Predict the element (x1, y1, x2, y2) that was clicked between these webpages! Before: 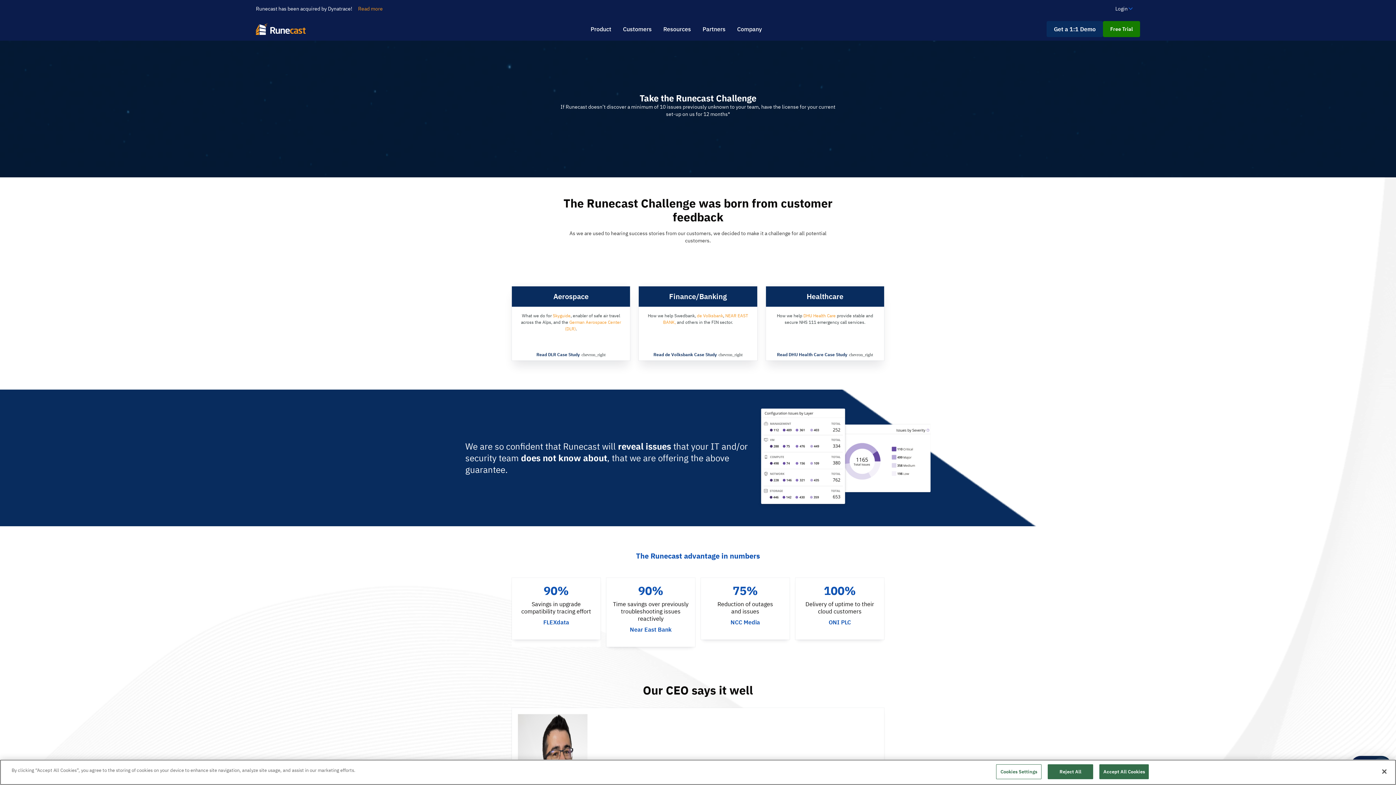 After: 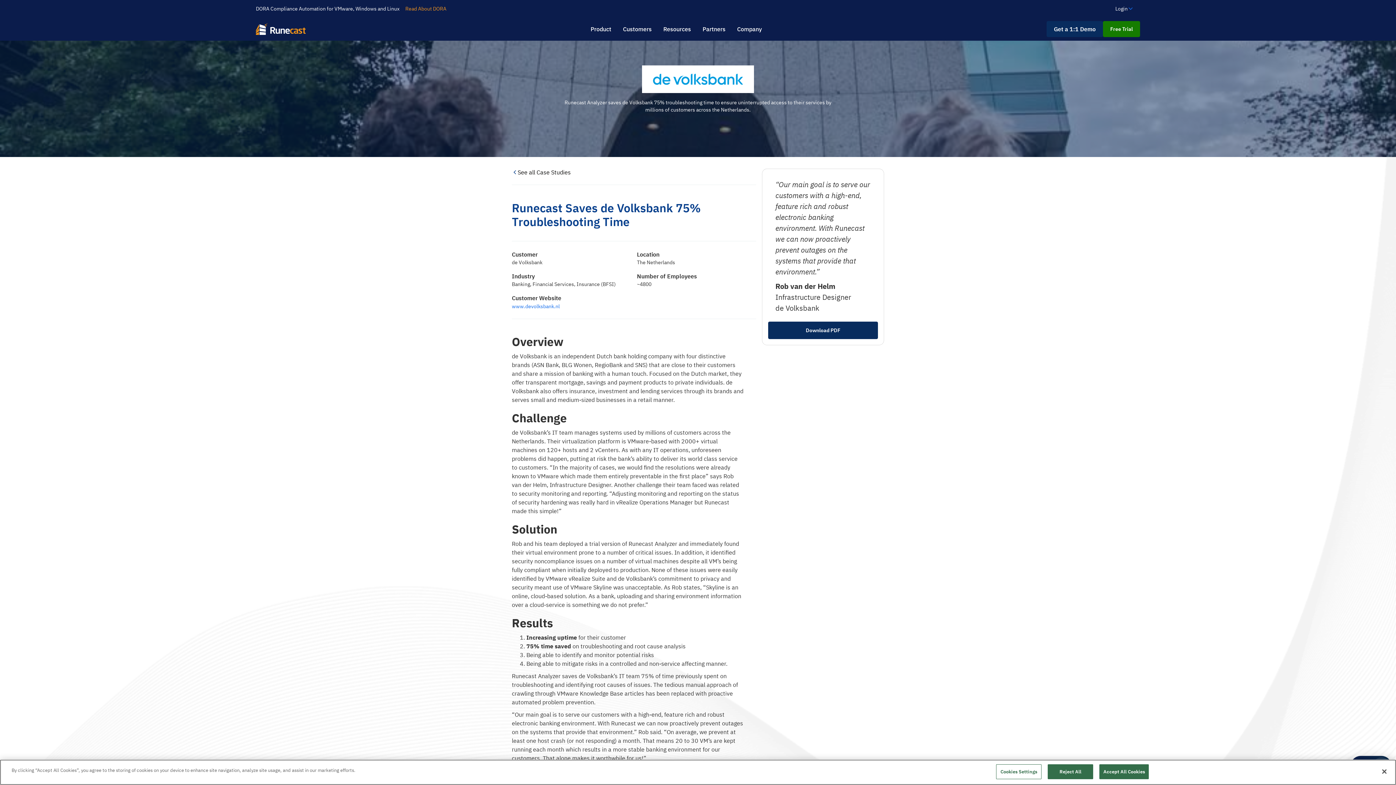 Action: bbox: (697, 313, 723, 318) label: de Volksbank